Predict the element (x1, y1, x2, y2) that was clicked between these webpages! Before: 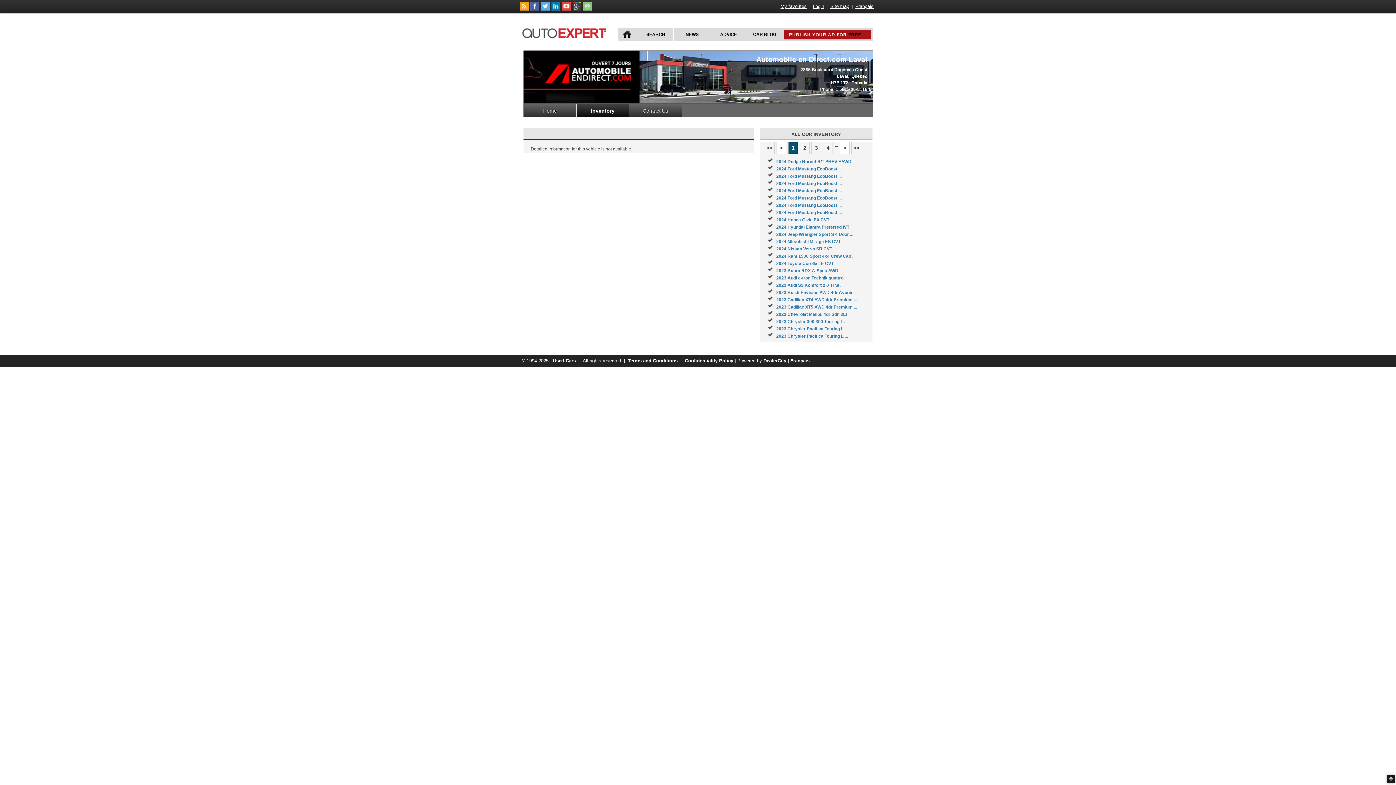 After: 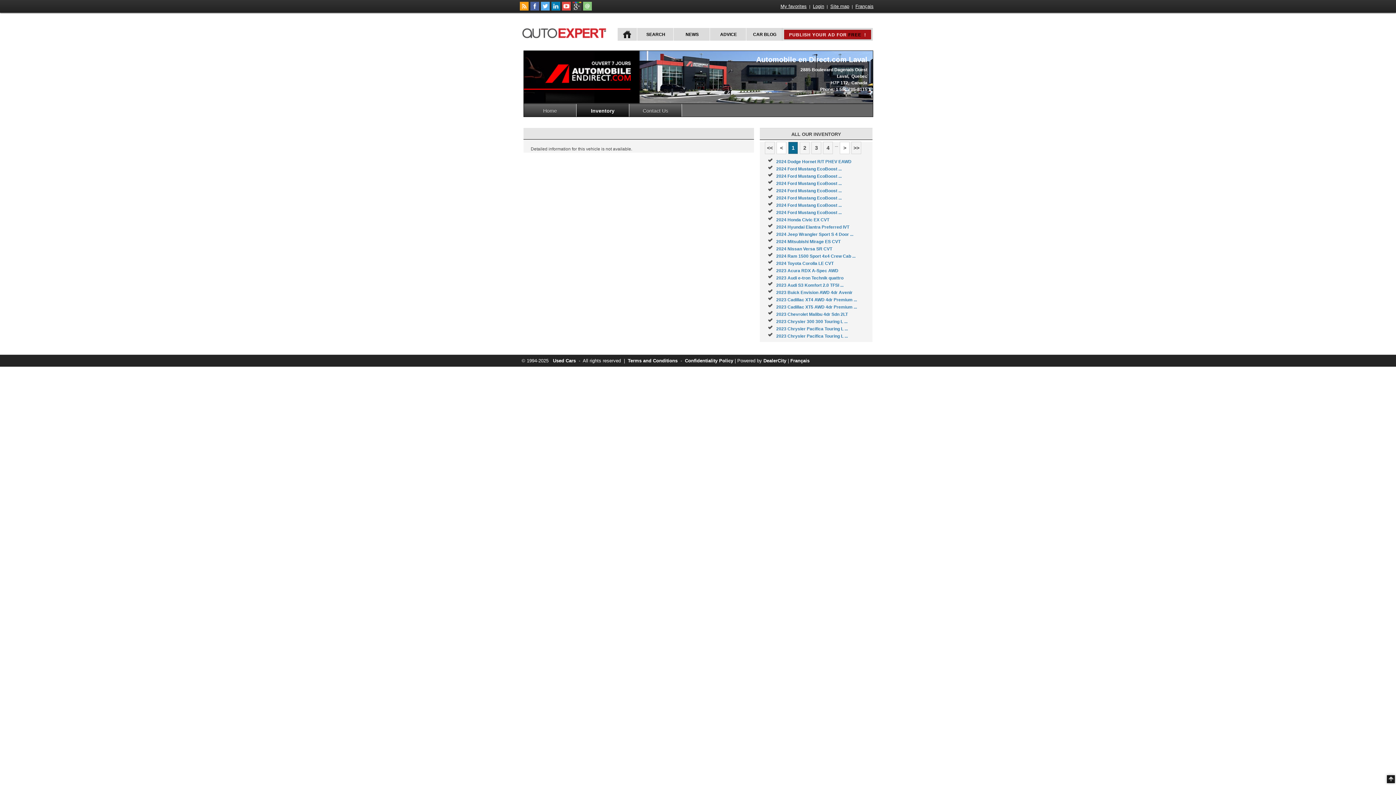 Action: label: 1 bbox: (788, 141, 798, 154)